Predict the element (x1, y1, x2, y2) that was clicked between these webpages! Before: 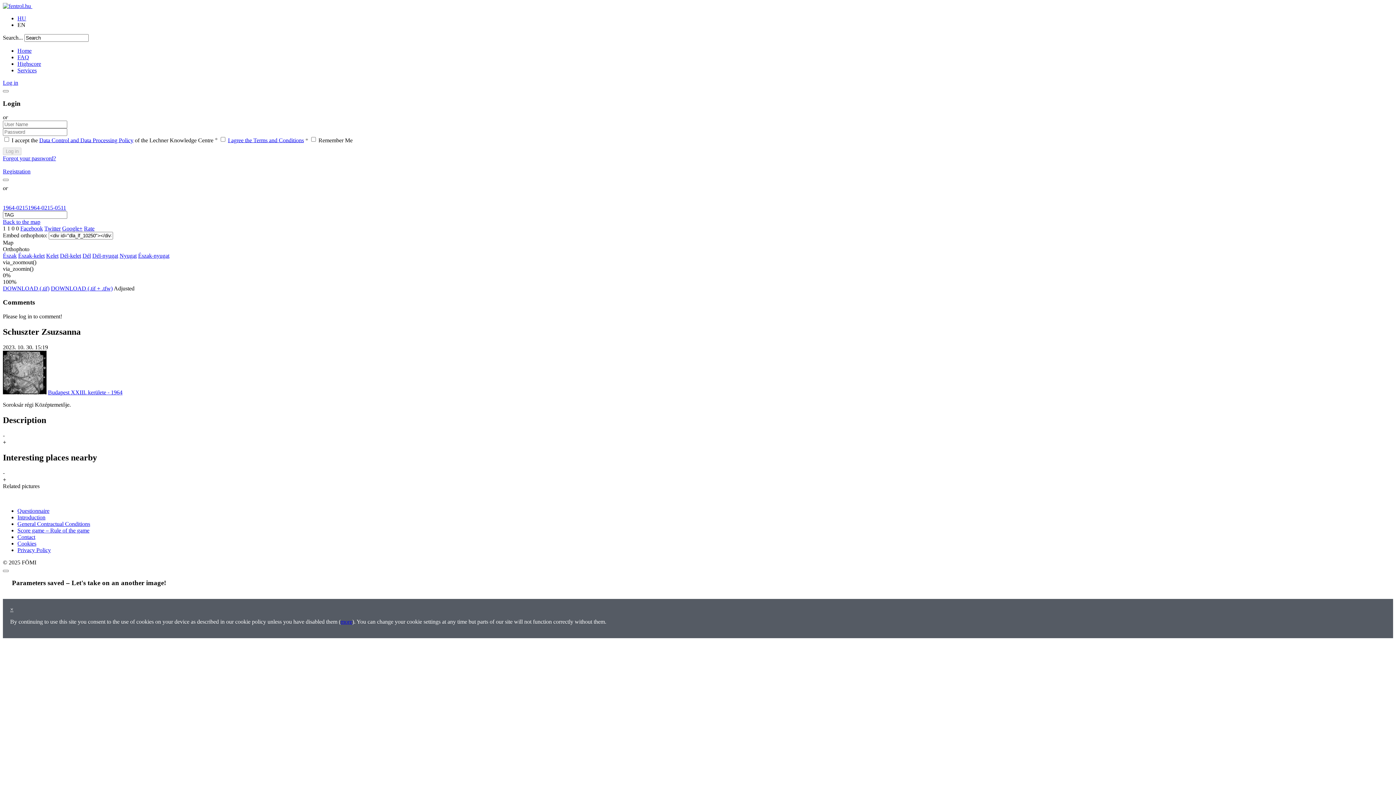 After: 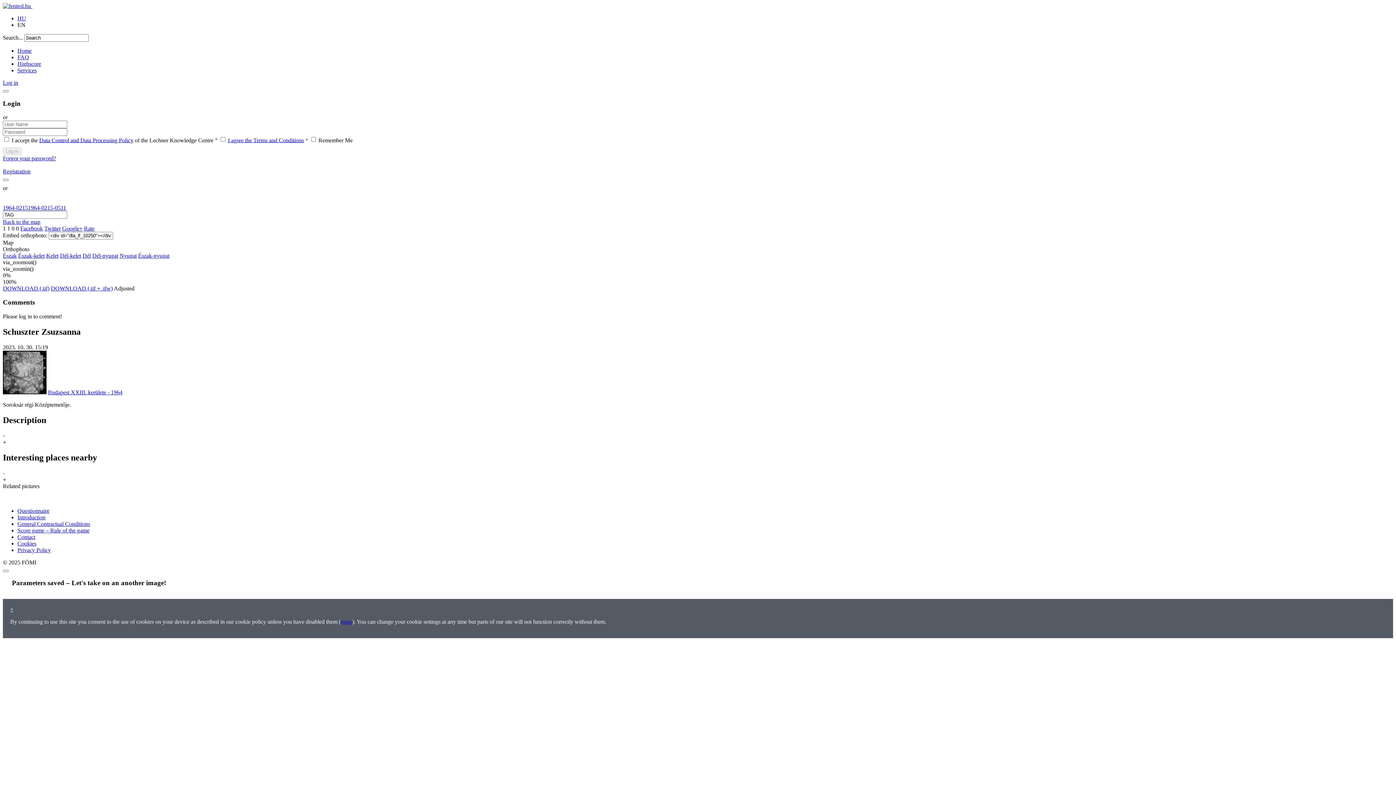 Action: label: Google+ bbox: (62, 225, 82, 231)